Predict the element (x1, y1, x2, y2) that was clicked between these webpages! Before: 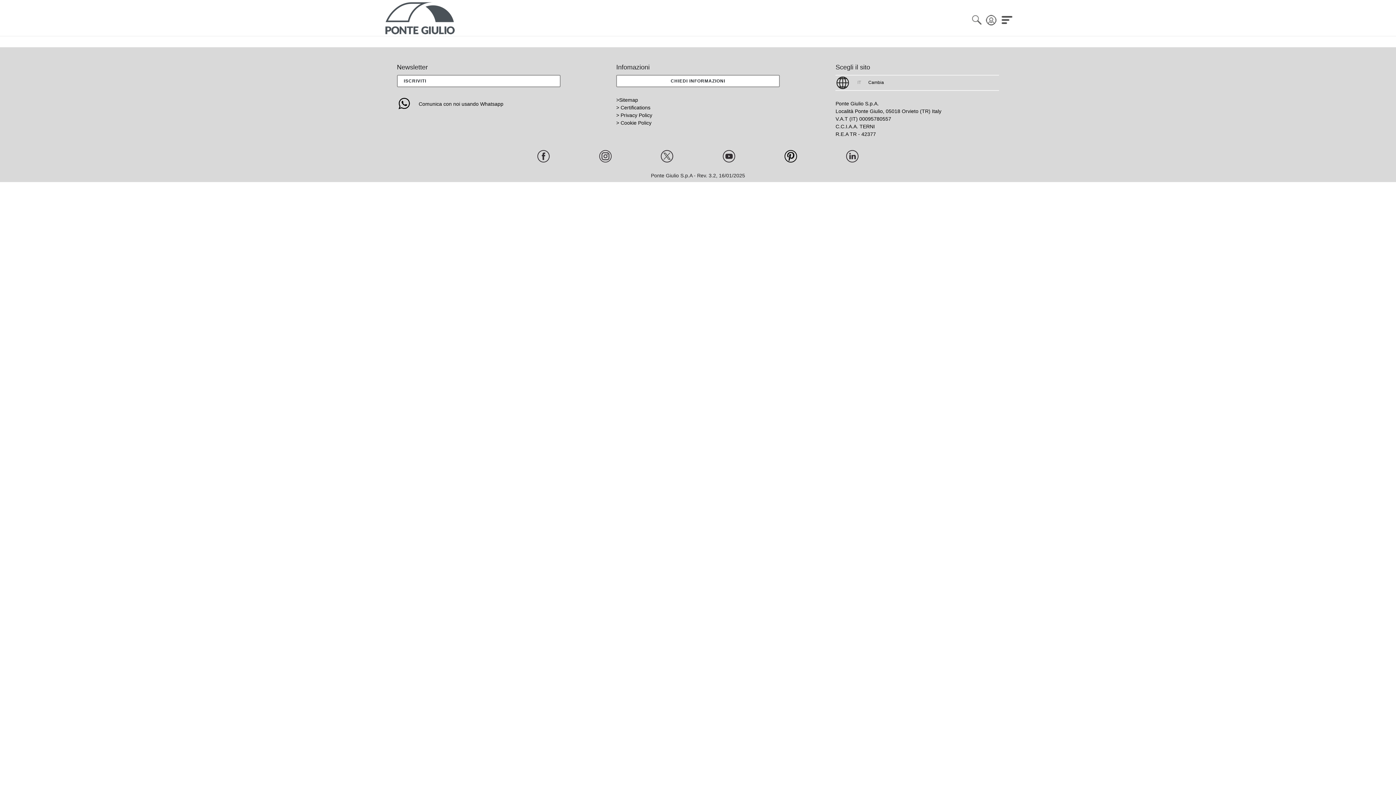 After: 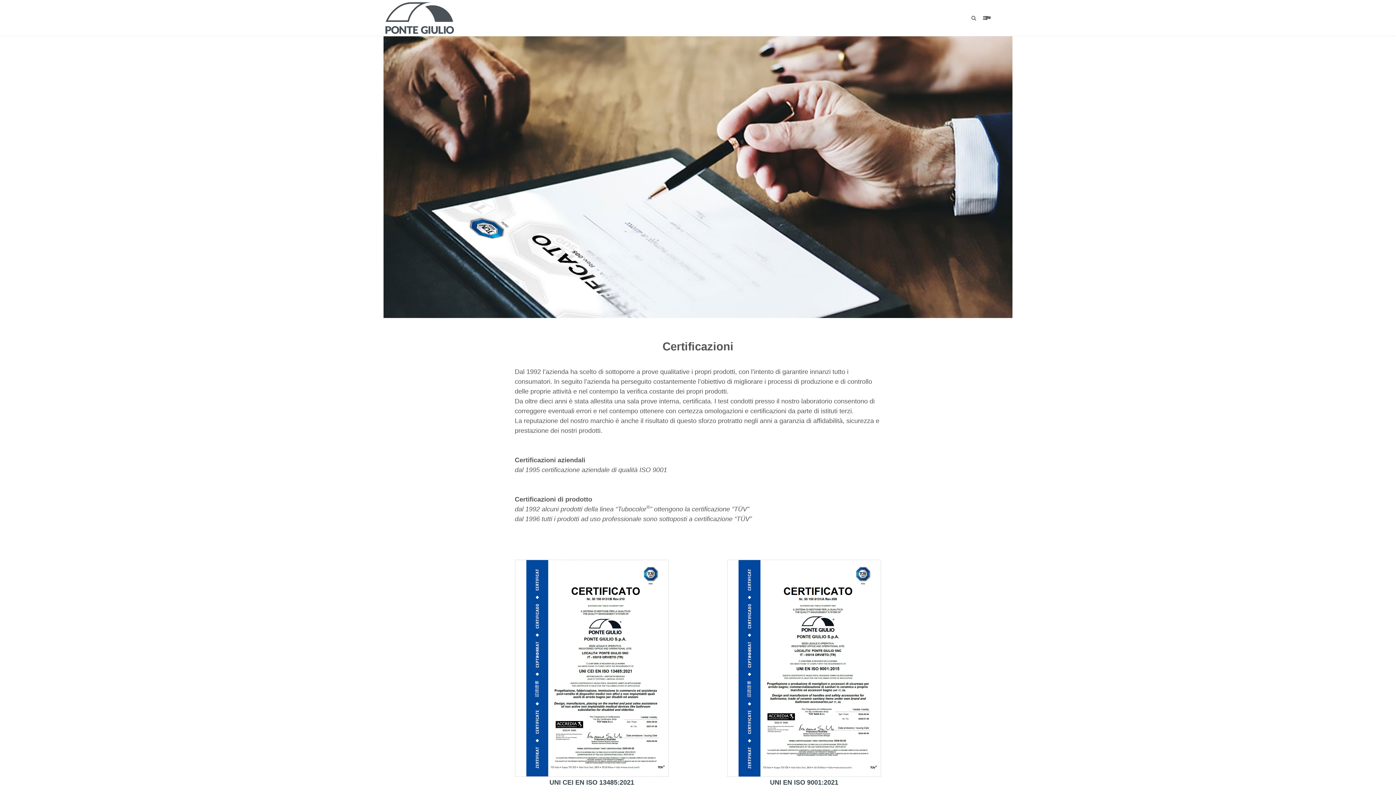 Action: bbox: (616, 104, 650, 110) label: > Certifications